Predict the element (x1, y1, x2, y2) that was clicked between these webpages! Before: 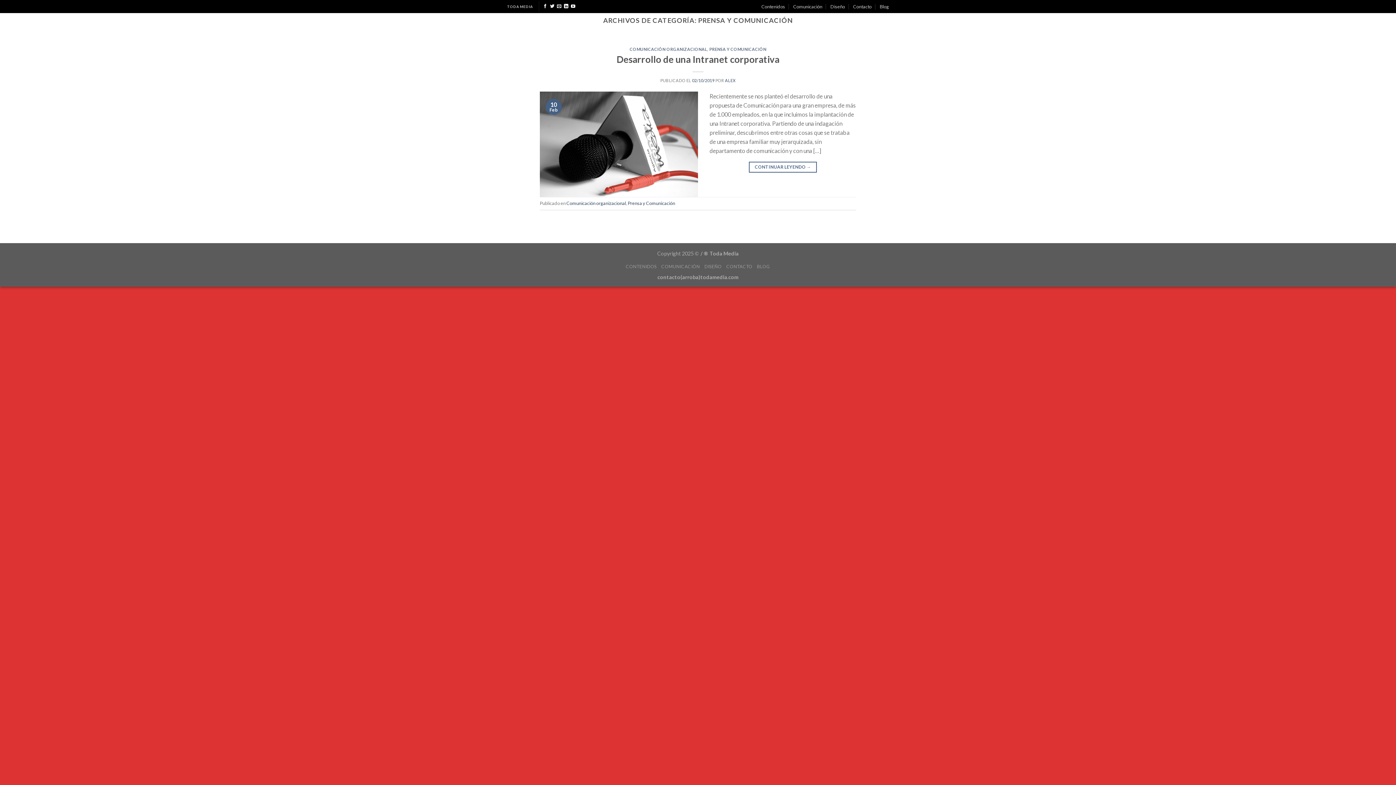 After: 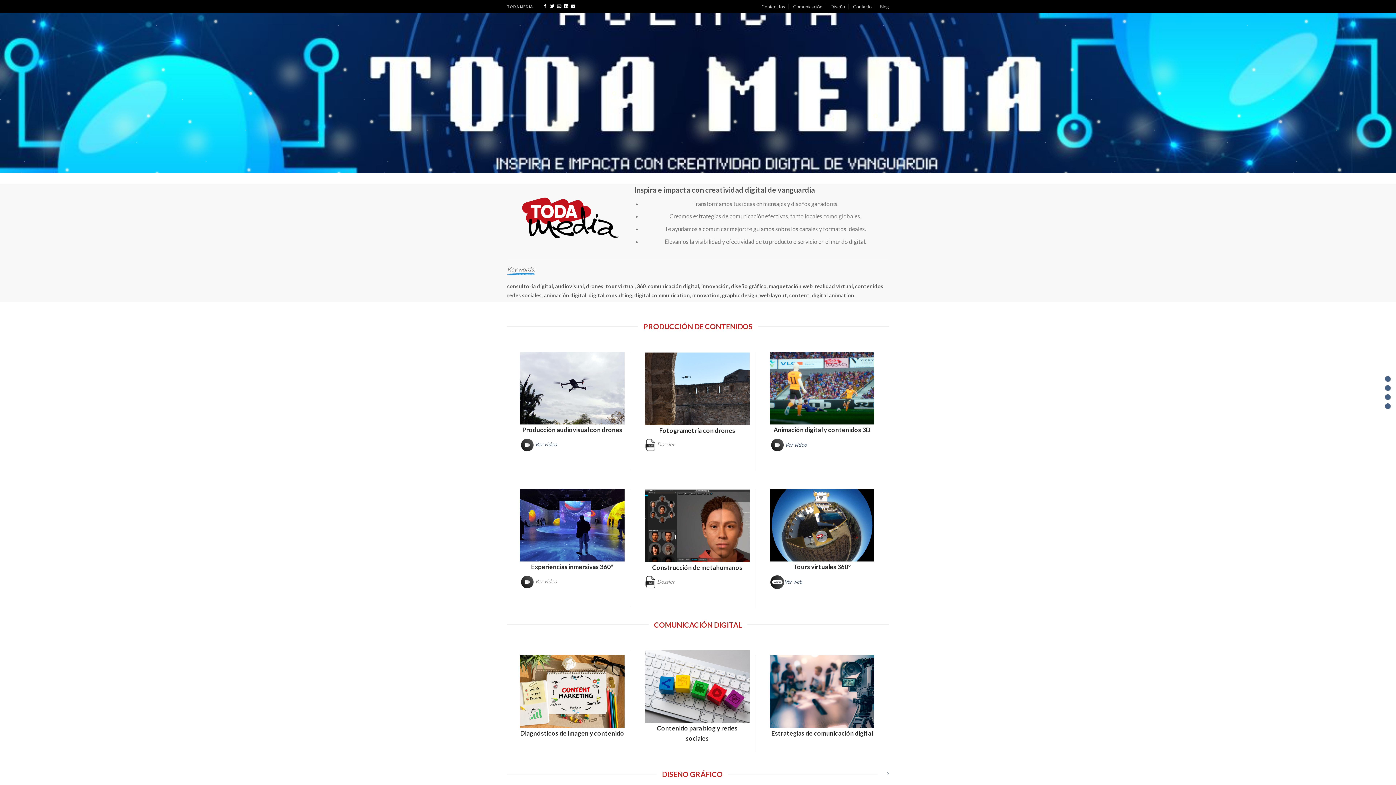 Action: label: TODA MEDIA bbox: (507, 2, 533, 10)